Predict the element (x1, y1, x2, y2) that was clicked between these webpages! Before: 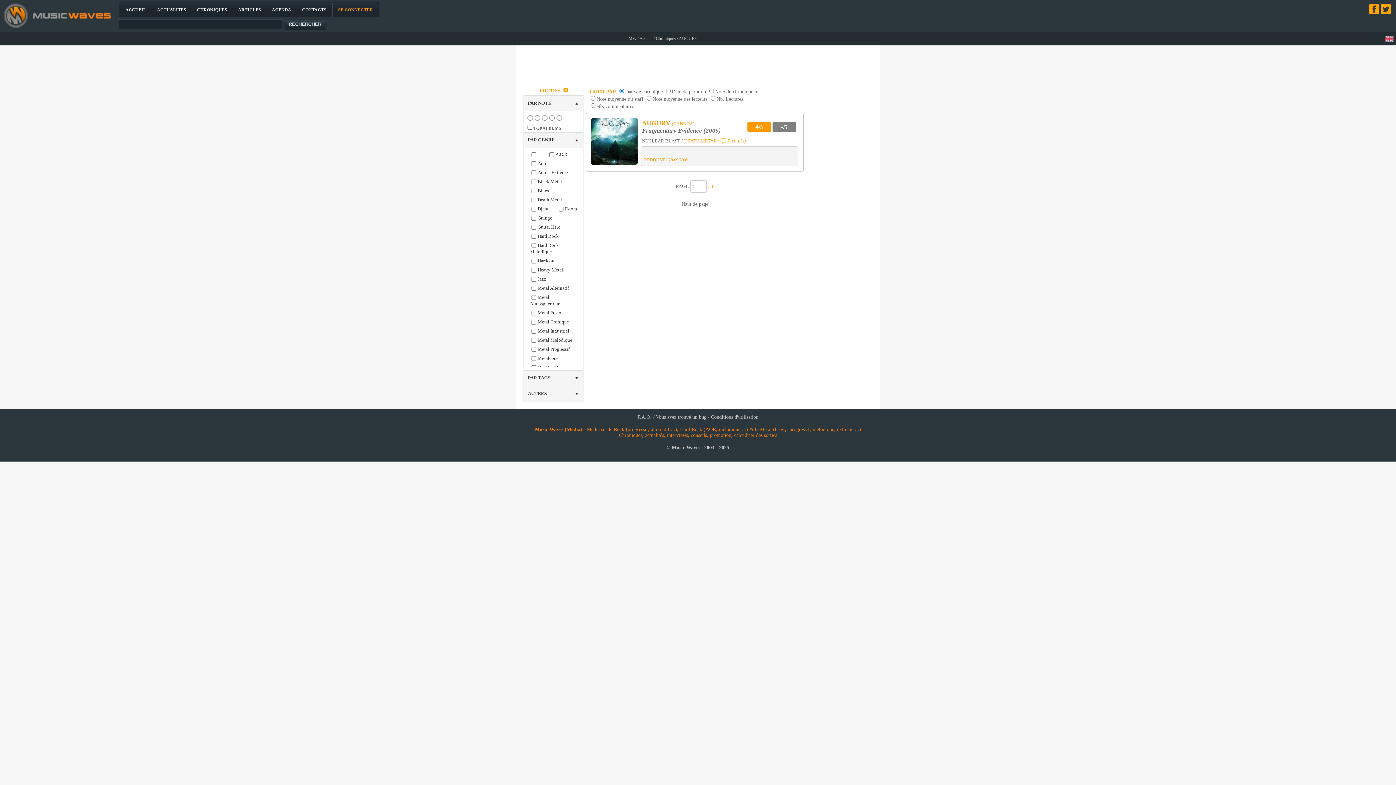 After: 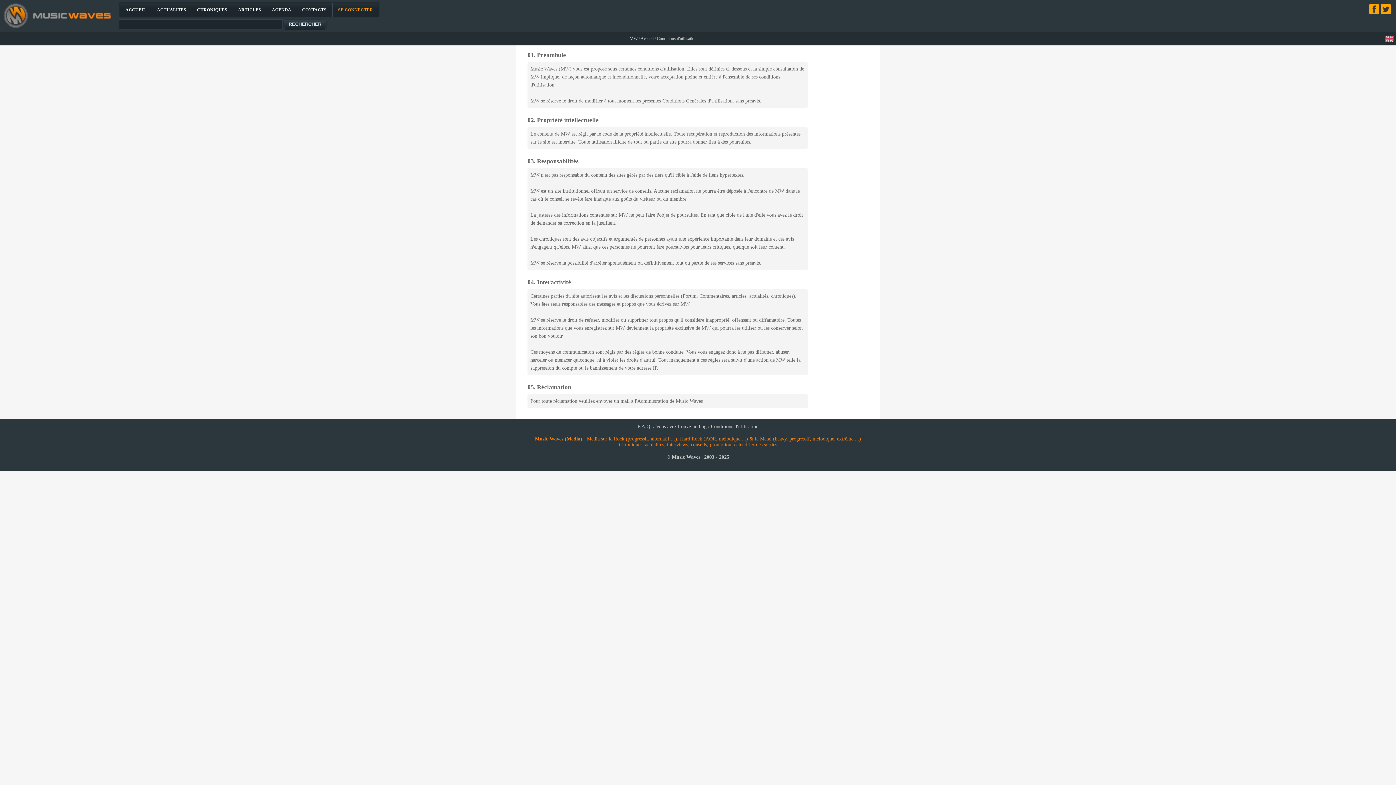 Action: bbox: (711, 414, 758, 420) label: Conditions d'utilisation